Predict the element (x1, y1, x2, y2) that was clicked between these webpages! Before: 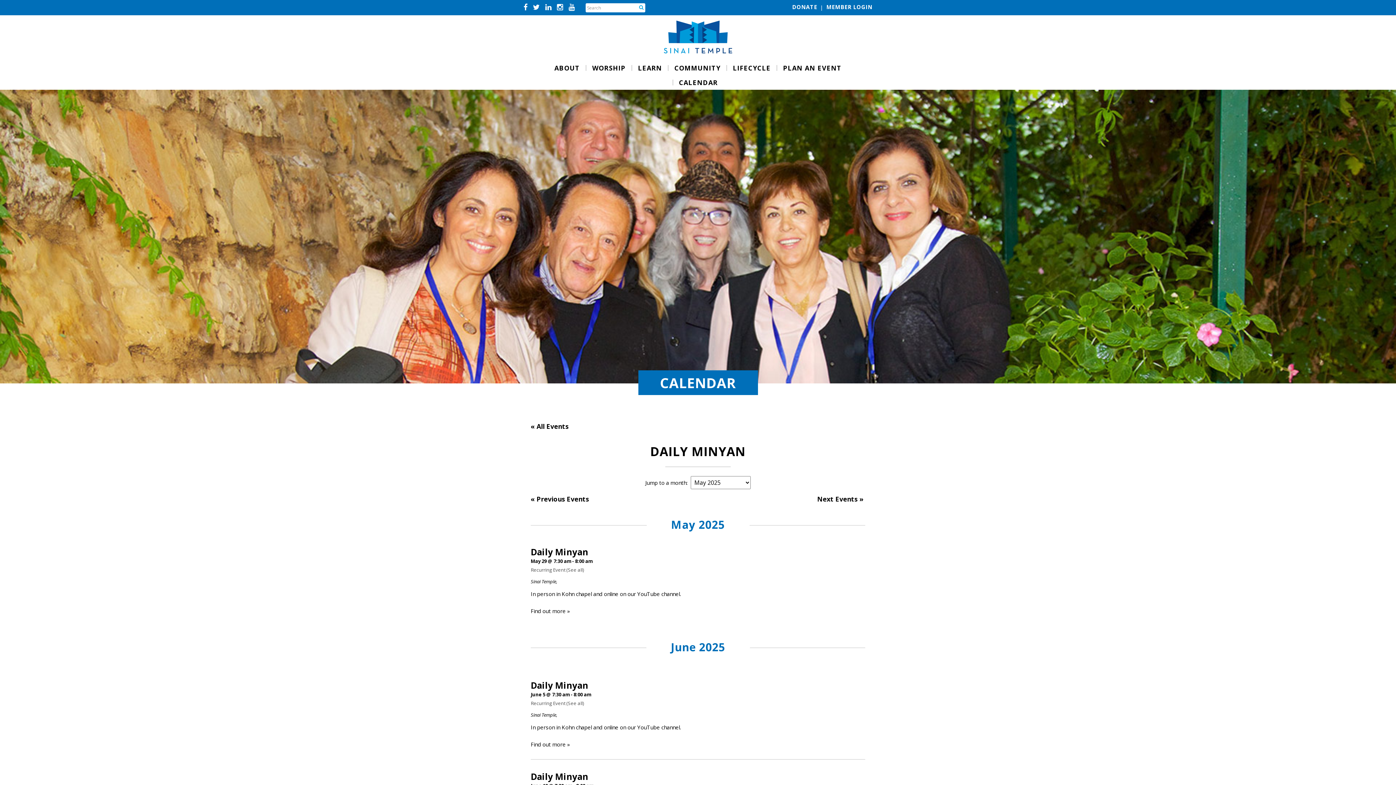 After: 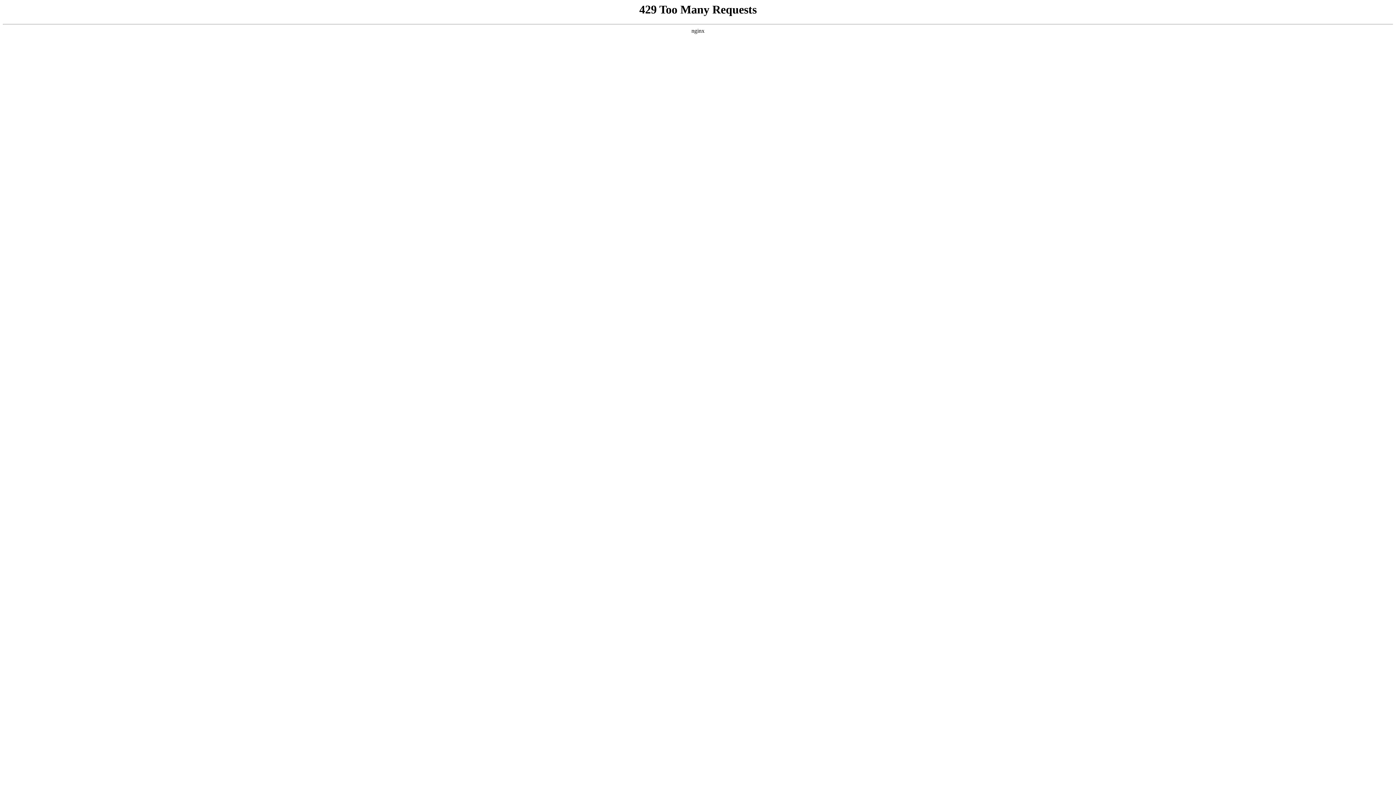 Action: bbox: (783, 65, 841, 70) label: PLAN AN EVENT